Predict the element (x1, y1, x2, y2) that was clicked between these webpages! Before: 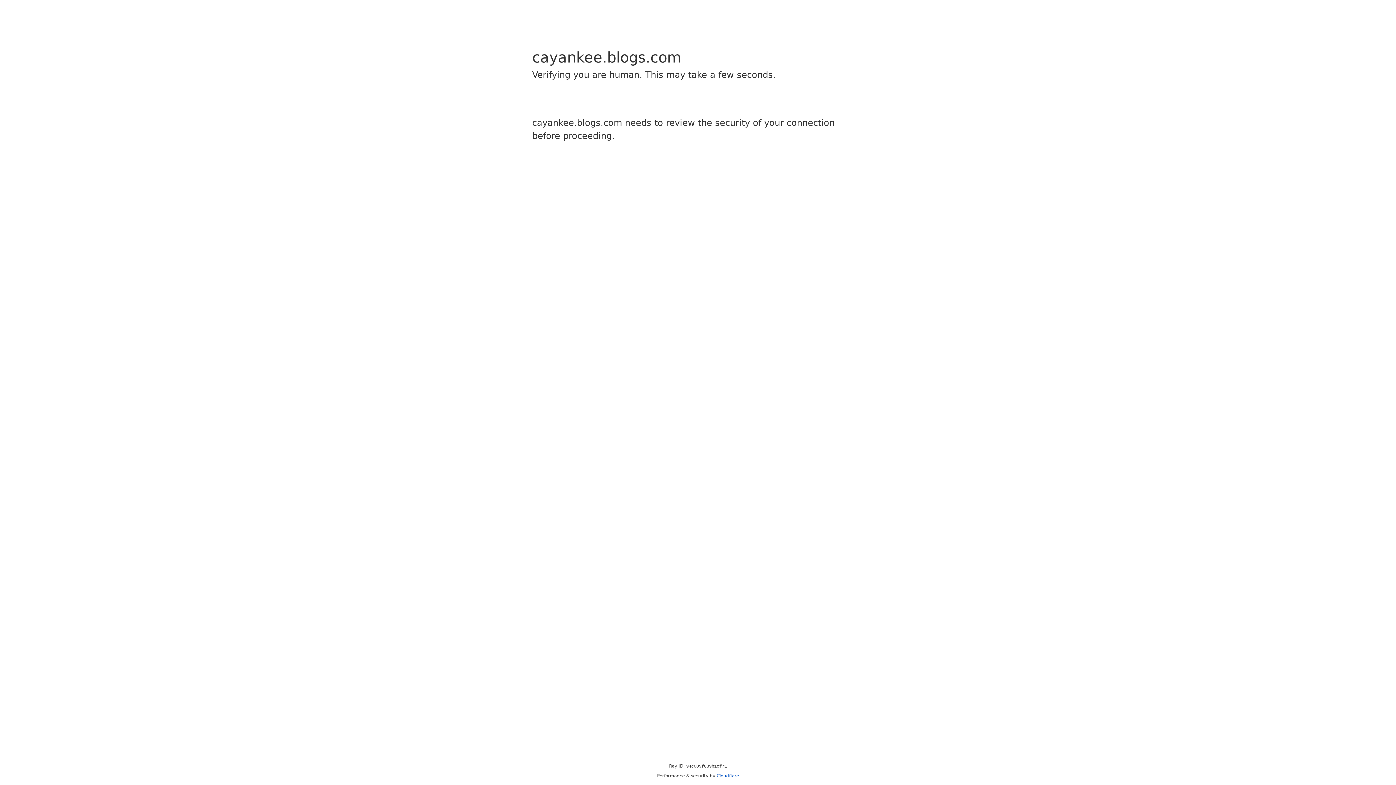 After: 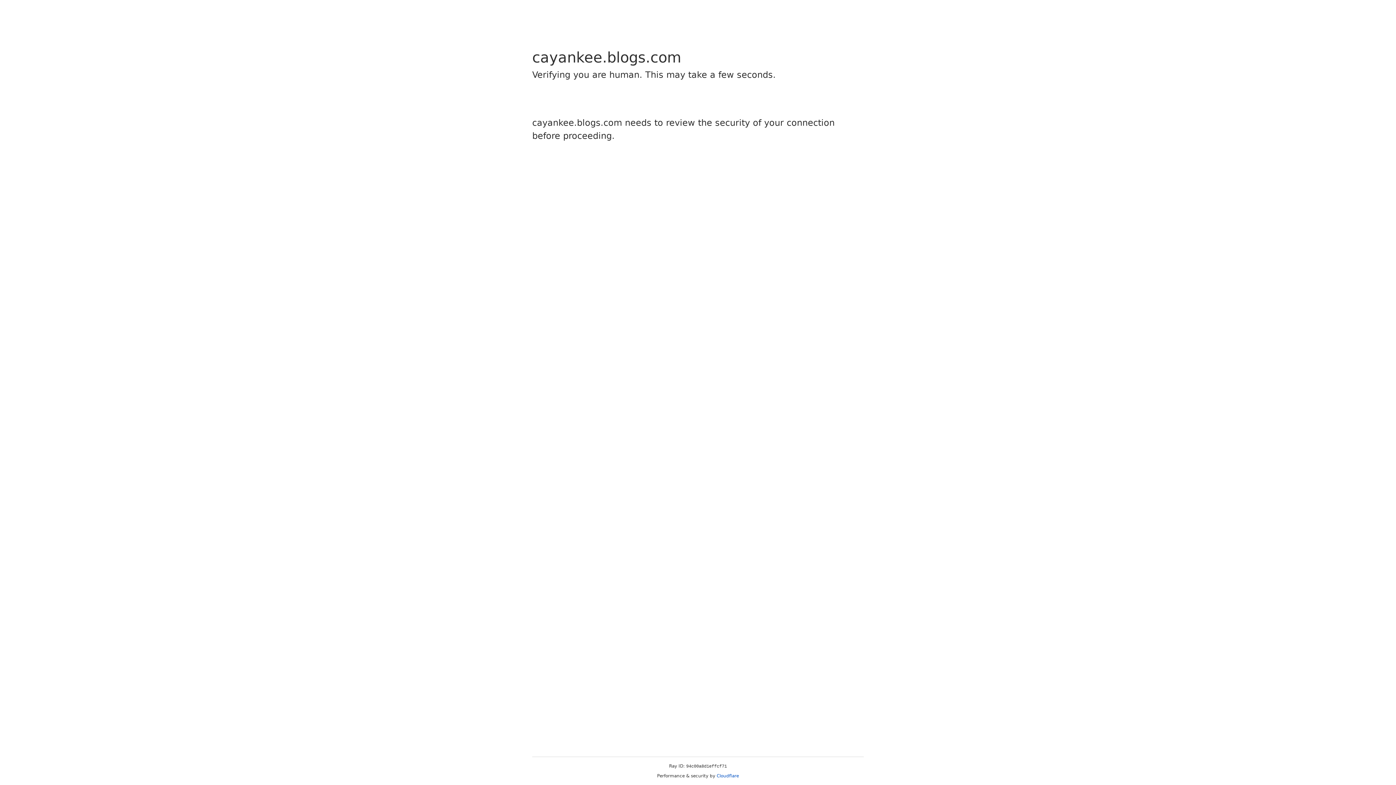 Action: bbox: (716, 773, 739, 778) label: Cloudflare